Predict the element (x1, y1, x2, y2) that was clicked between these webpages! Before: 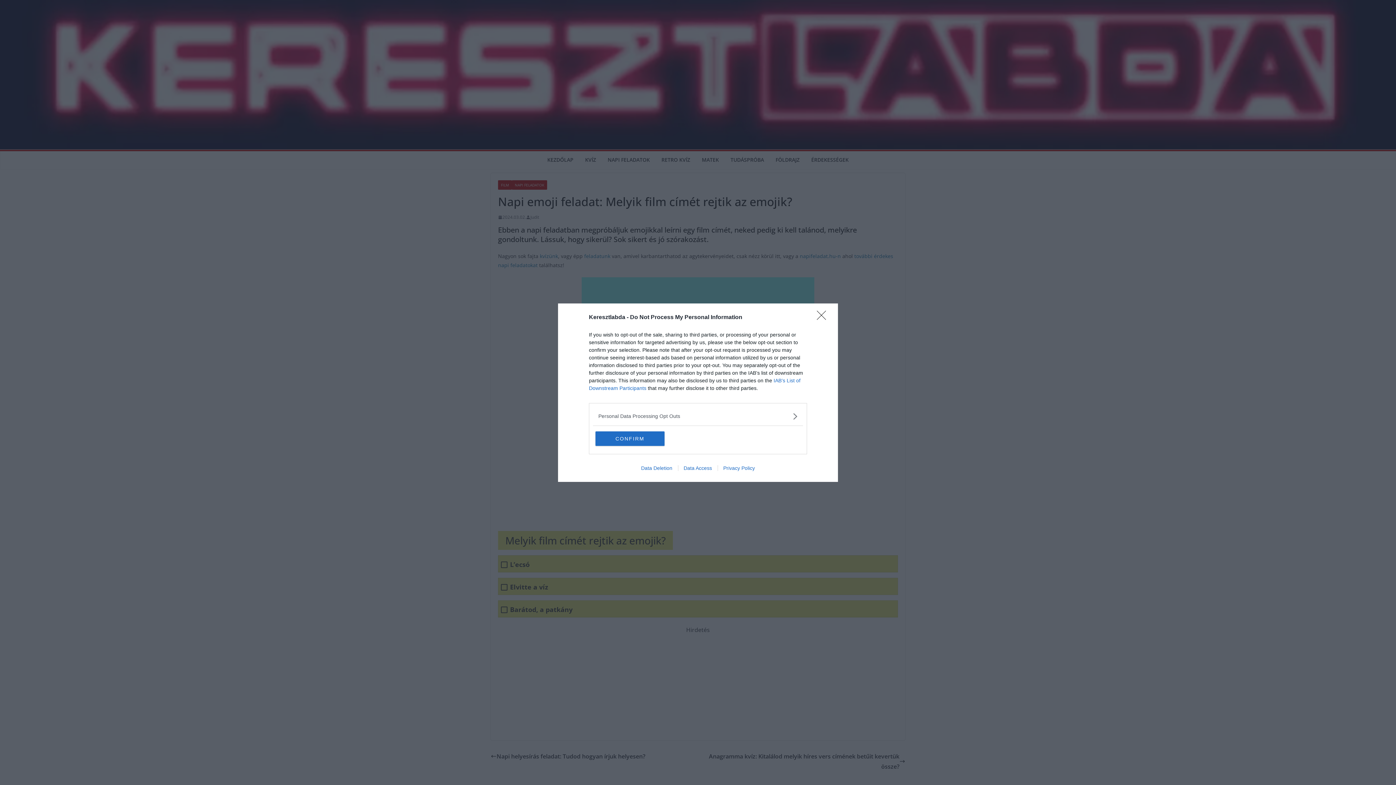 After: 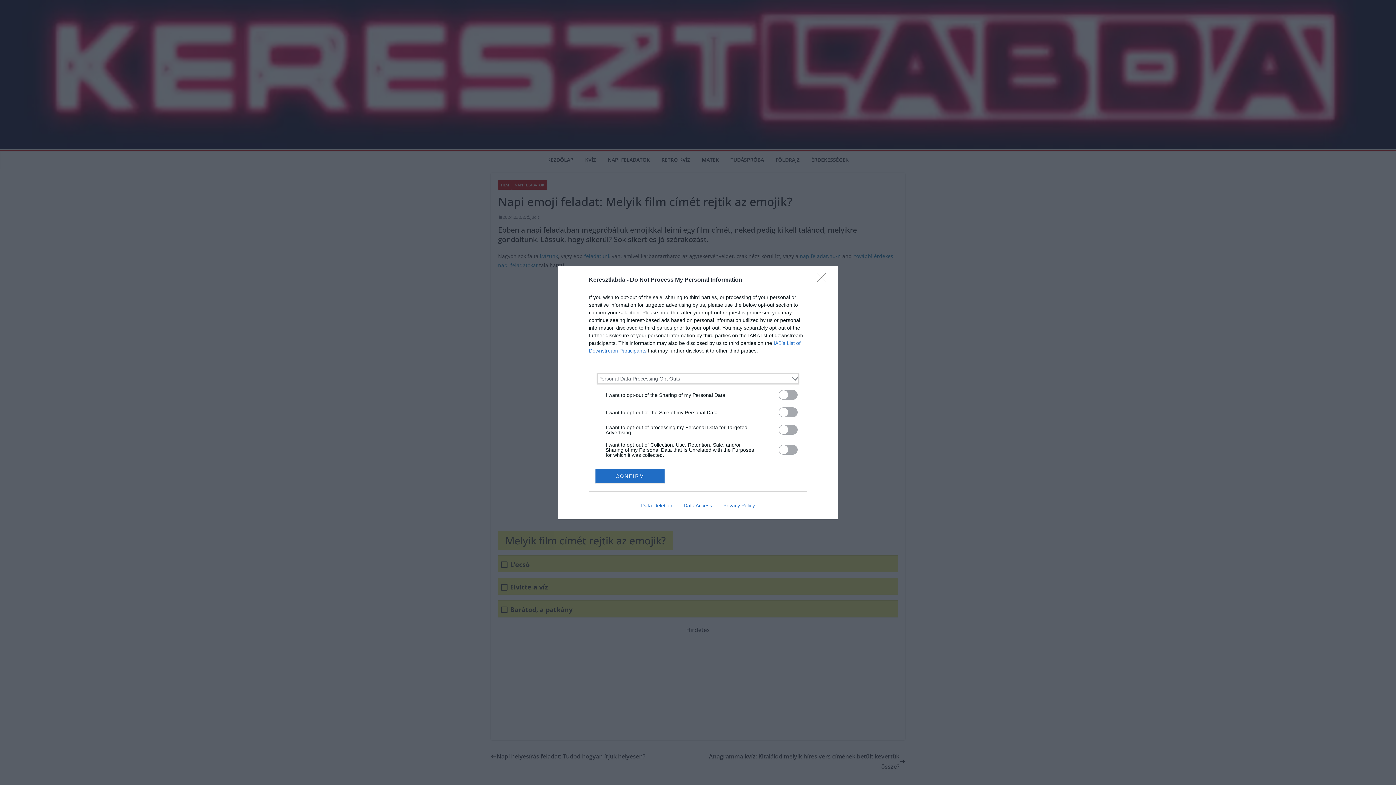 Action: bbox: (598, 412, 797, 420) label: Opt-Outs